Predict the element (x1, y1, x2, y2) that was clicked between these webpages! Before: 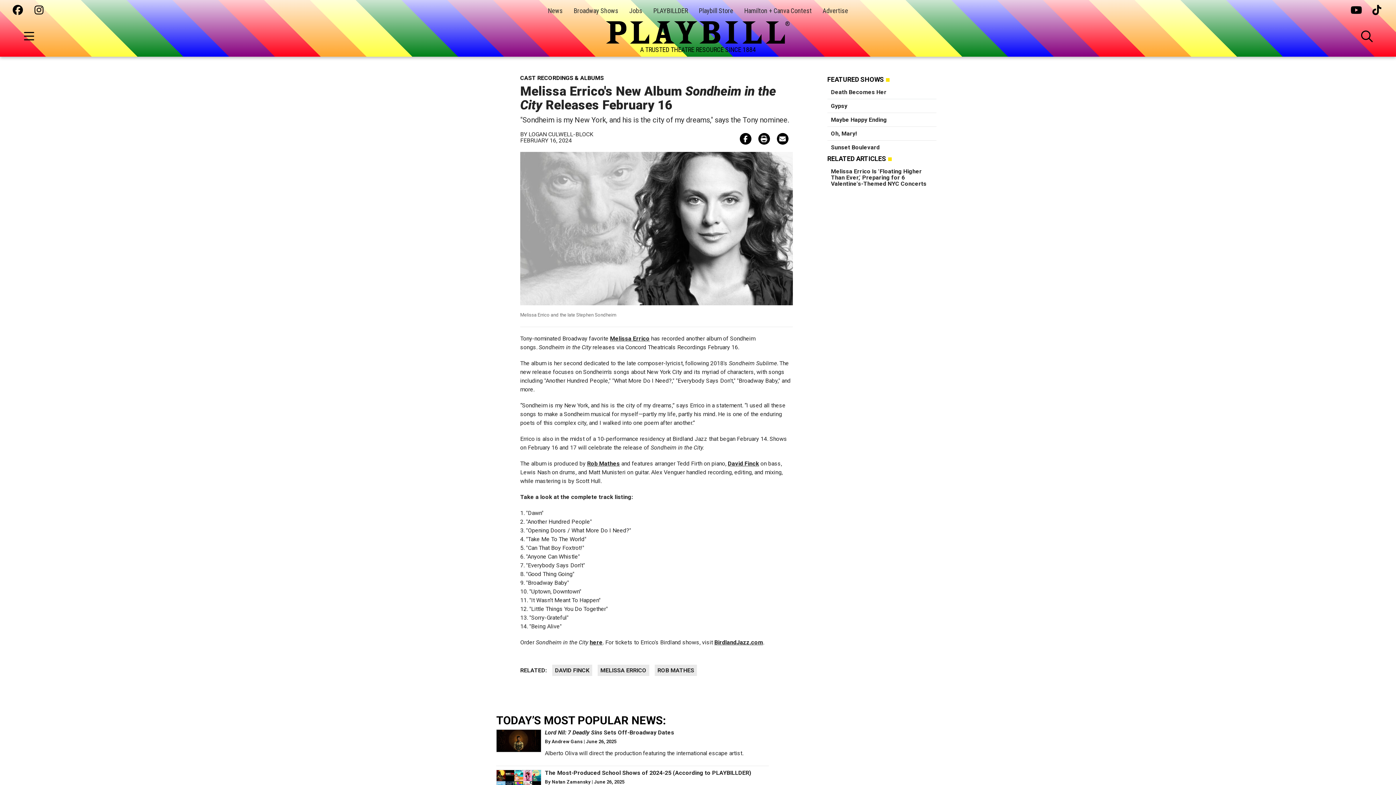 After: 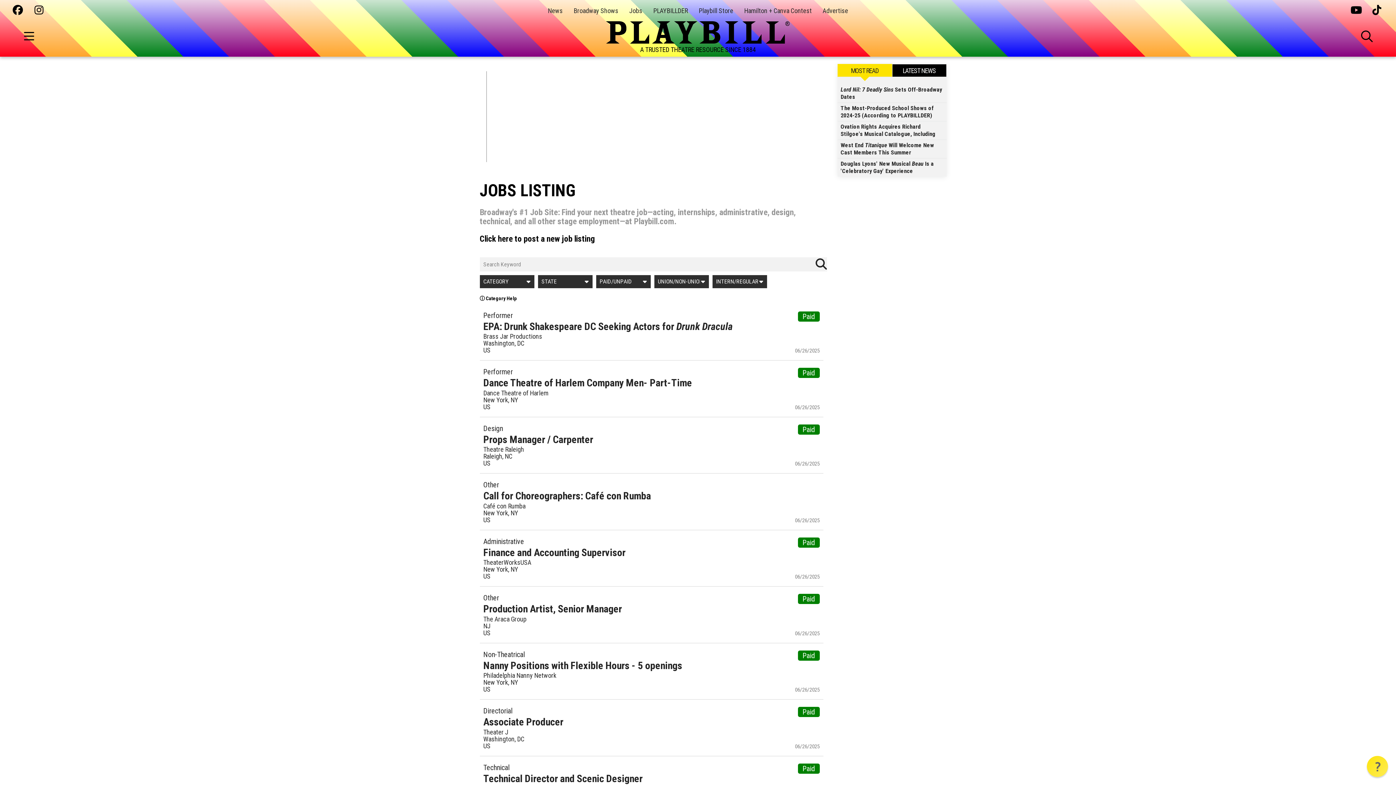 Action: label: Jobs bbox: (629, 6, 642, 14)